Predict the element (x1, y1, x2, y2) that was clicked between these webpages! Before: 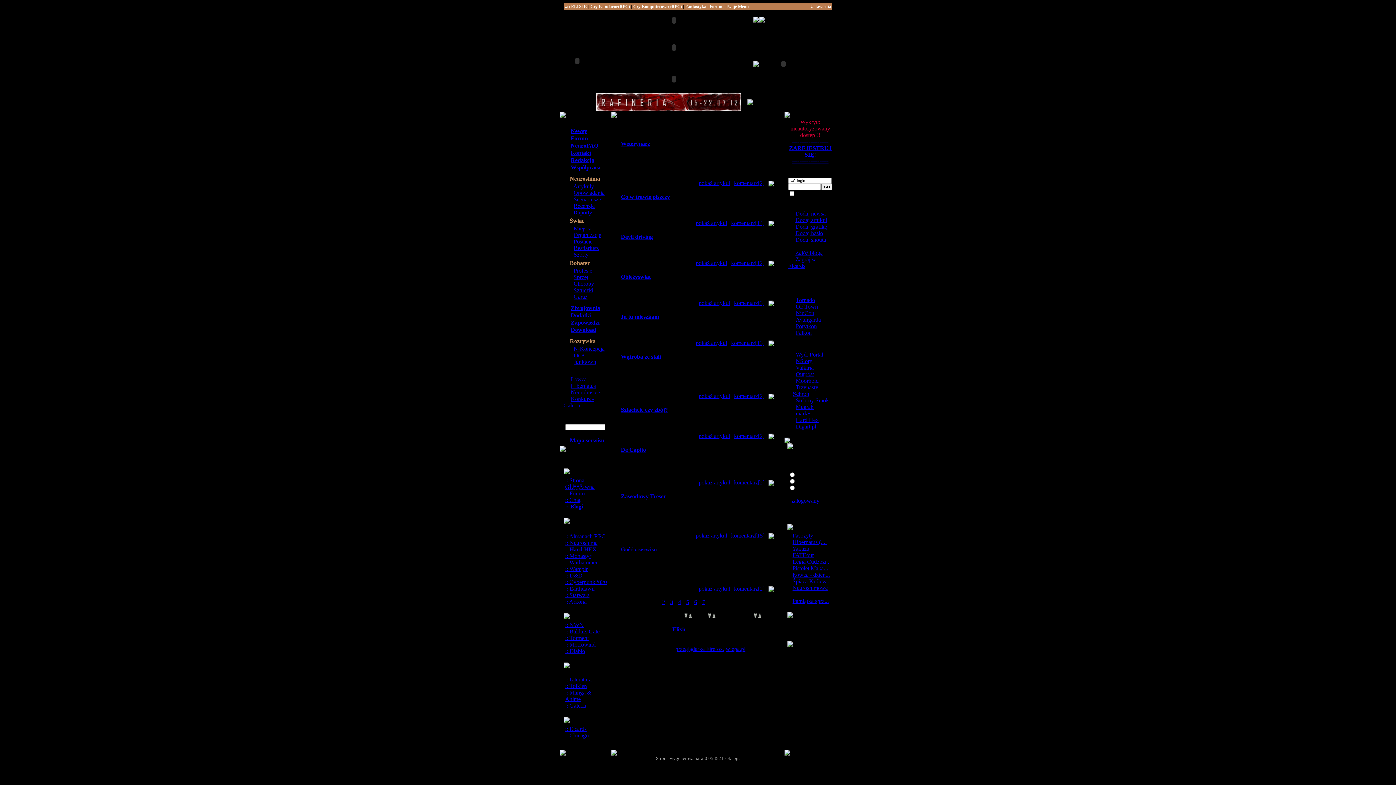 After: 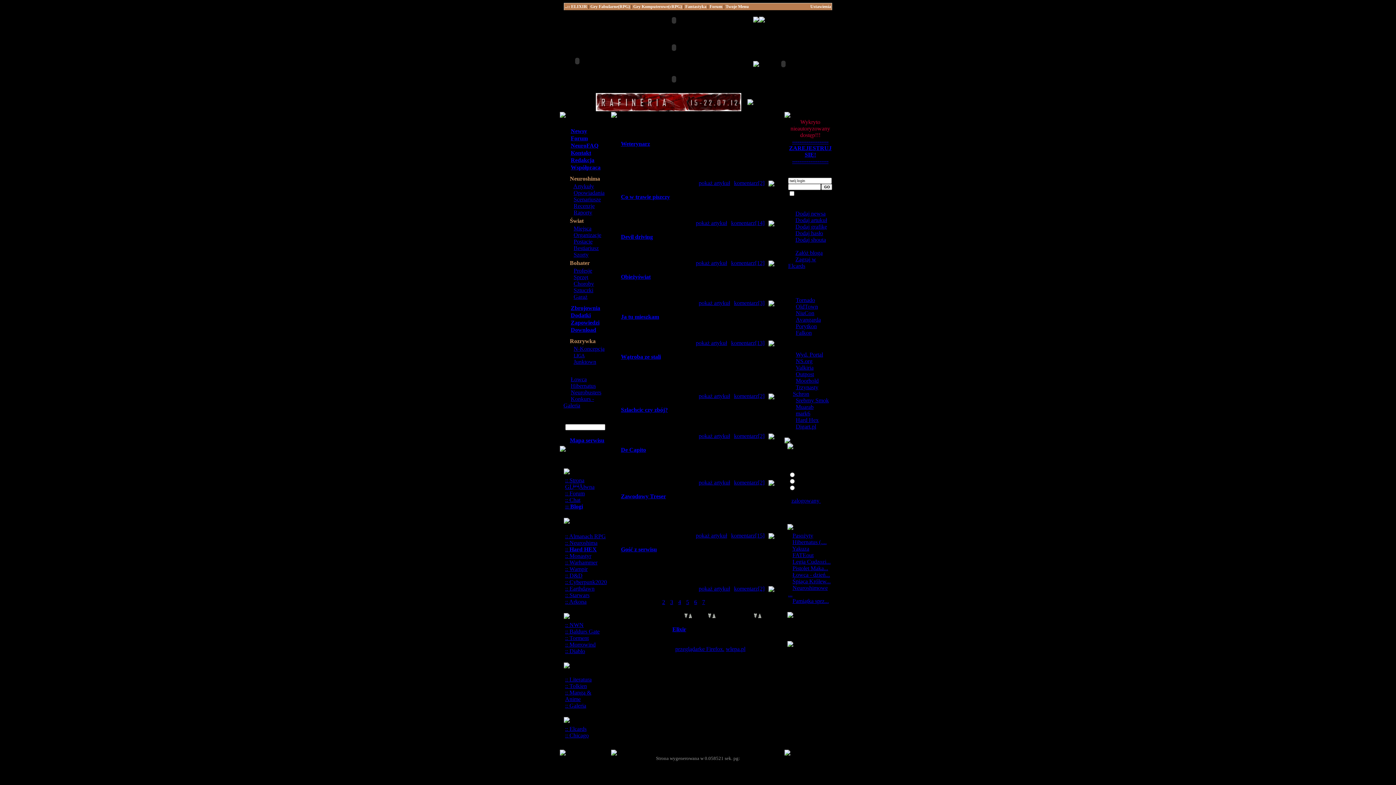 Action: bbox: (596, 106, 741, 112)